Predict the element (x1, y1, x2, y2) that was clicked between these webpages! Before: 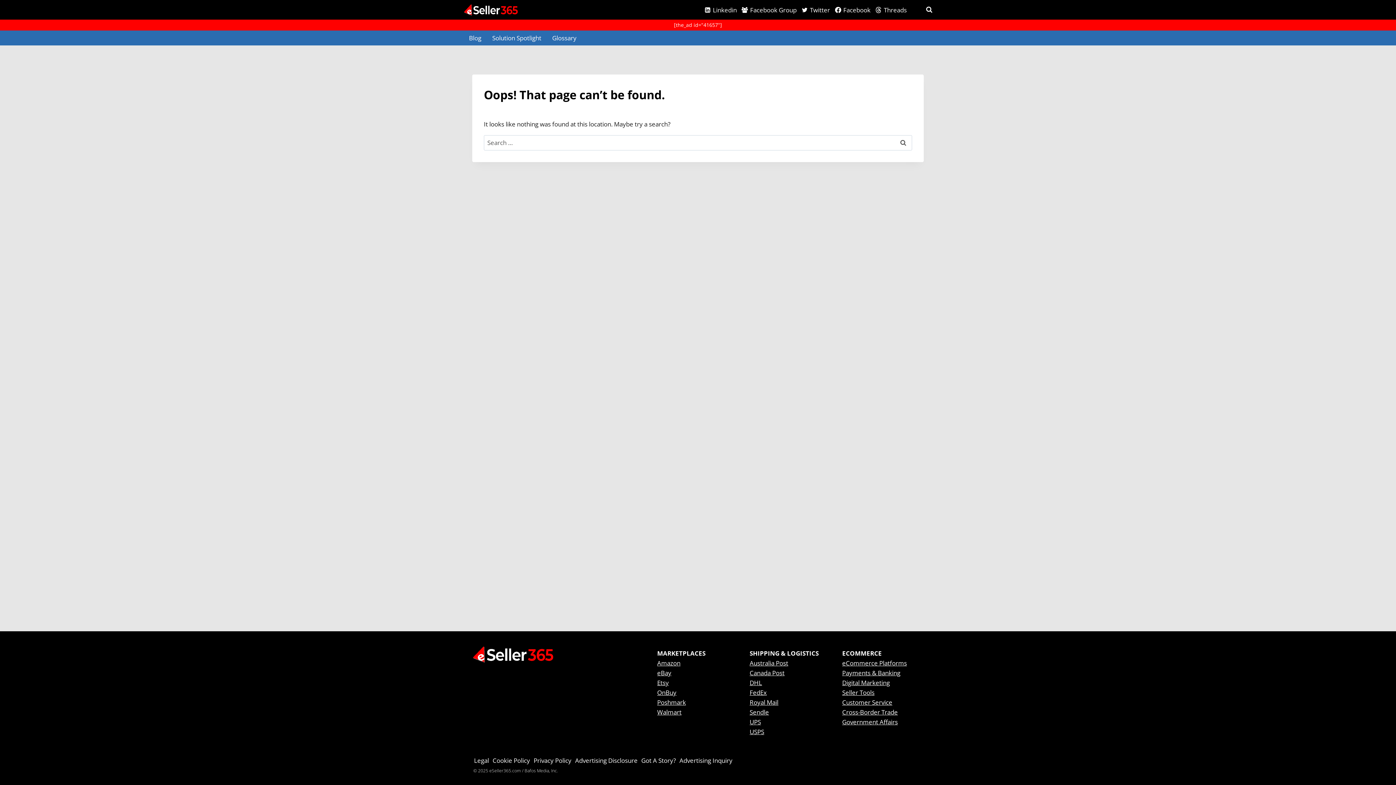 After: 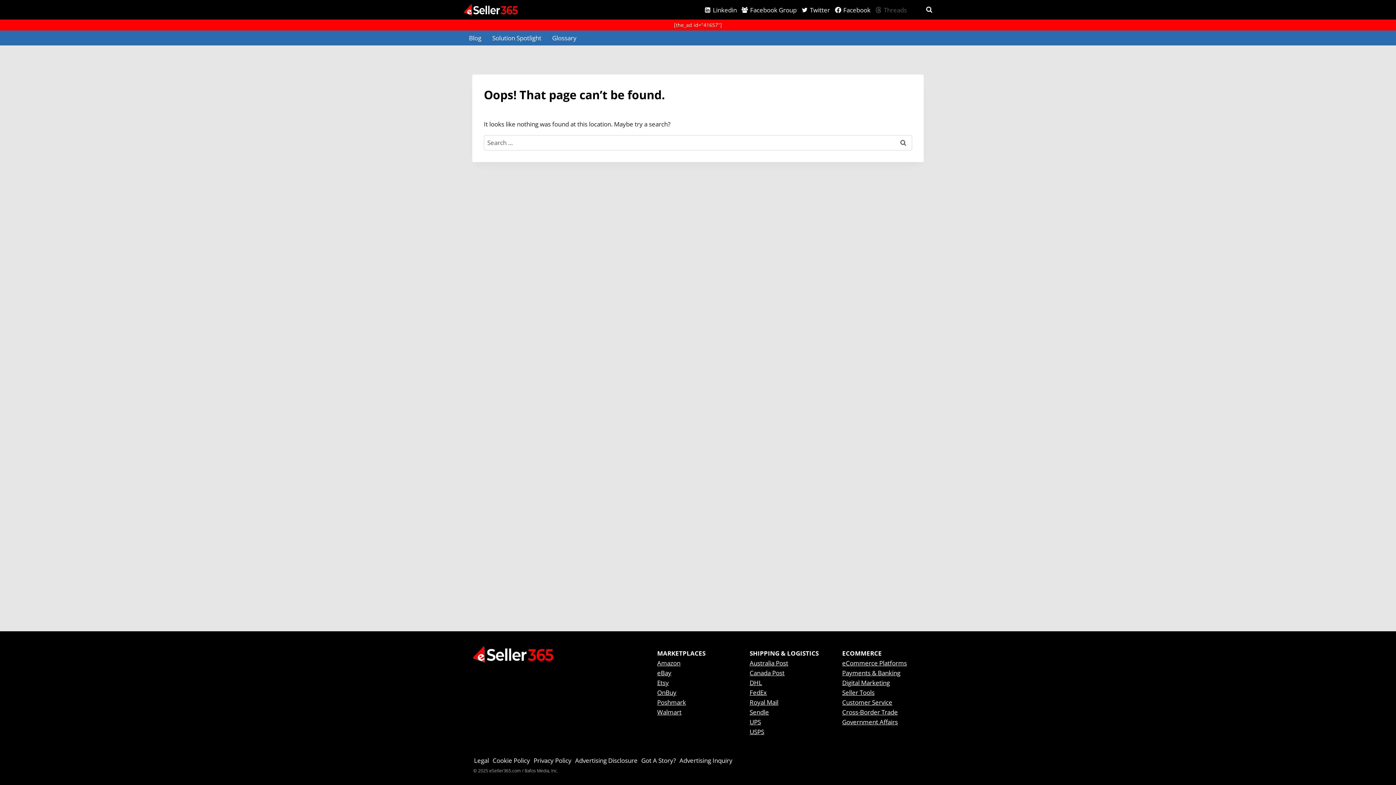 Action: label: Threads bbox: (873, 3, 909, 16)